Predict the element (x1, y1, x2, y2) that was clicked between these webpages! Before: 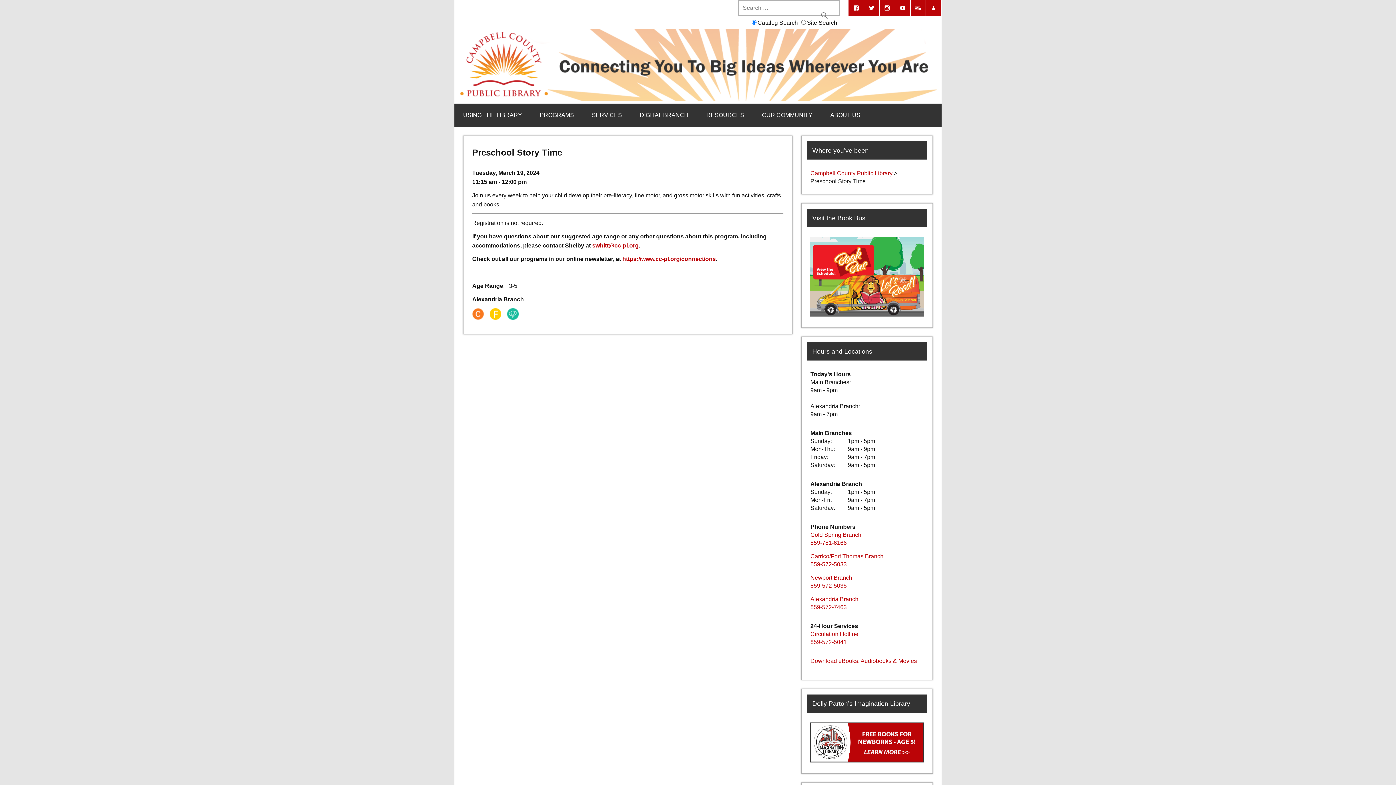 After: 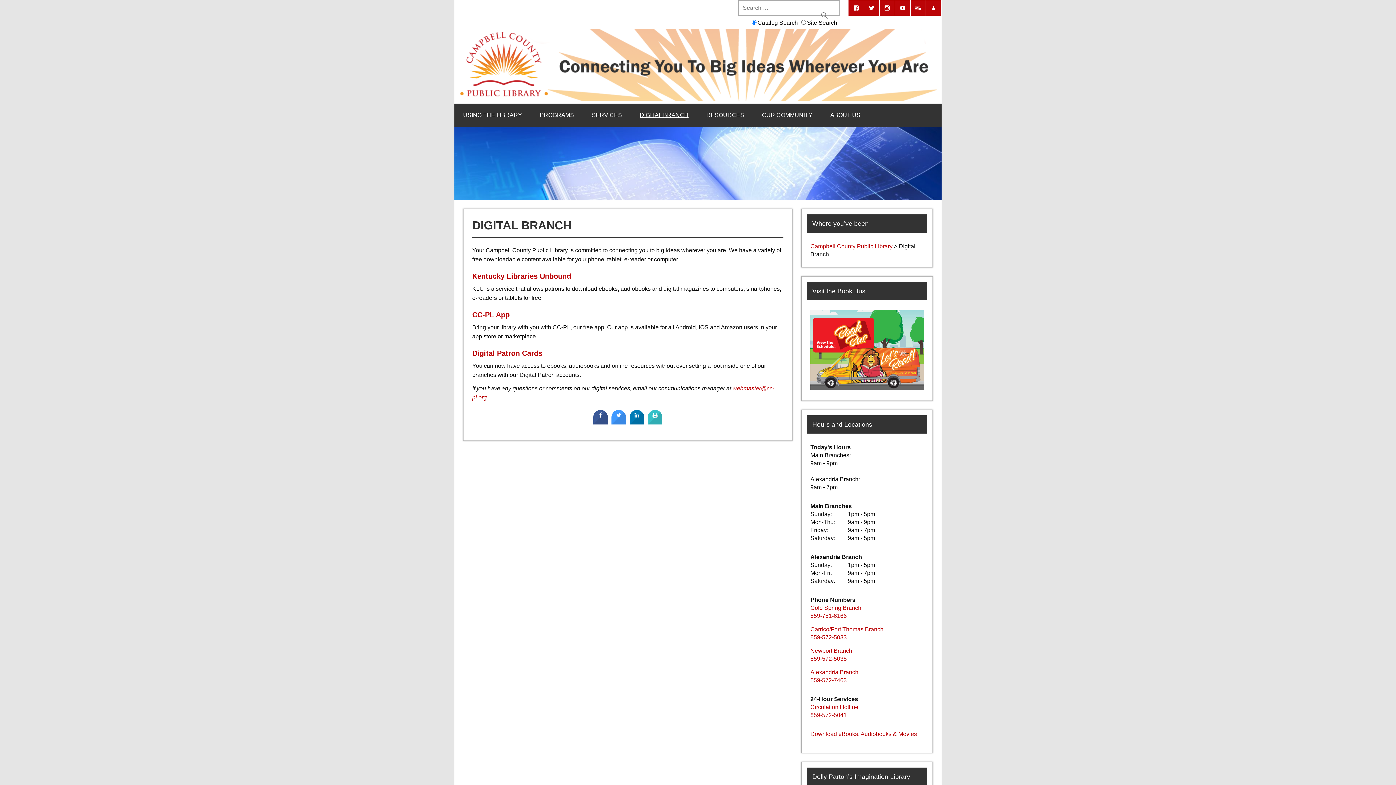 Action: bbox: (631, 103, 697, 126) label: DIGITAL BRANCH